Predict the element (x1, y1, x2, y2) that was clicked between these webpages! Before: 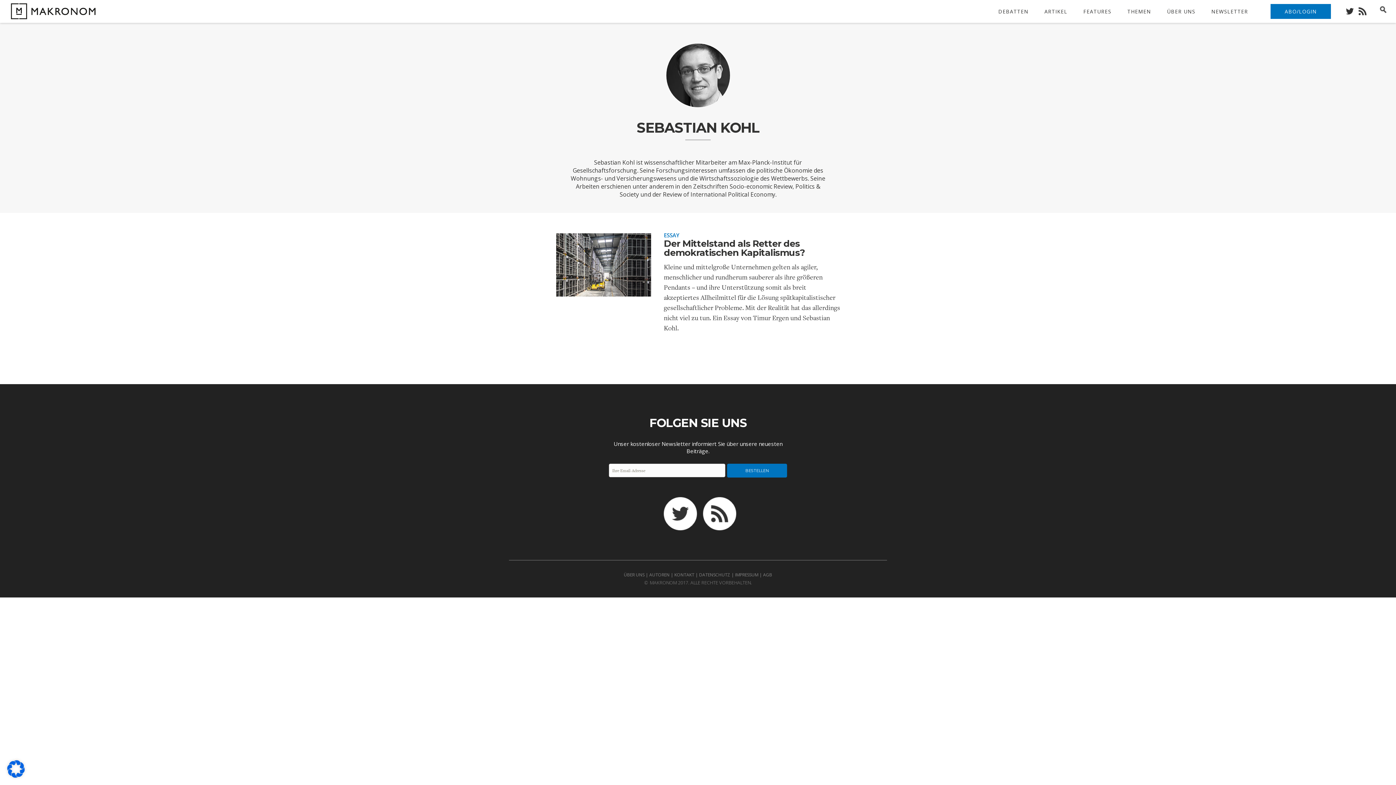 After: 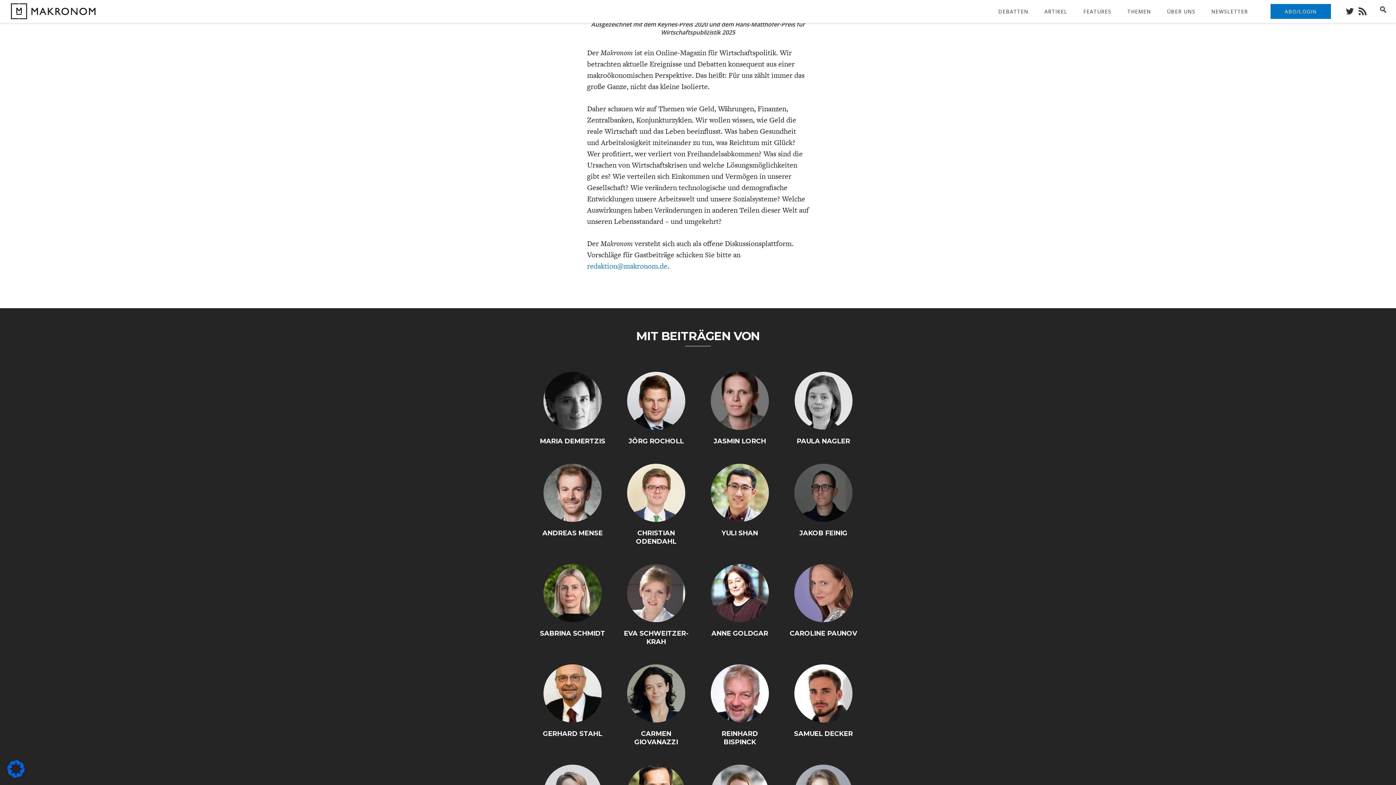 Action: label: KONTAKT bbox: (674, 572, 694, 578)